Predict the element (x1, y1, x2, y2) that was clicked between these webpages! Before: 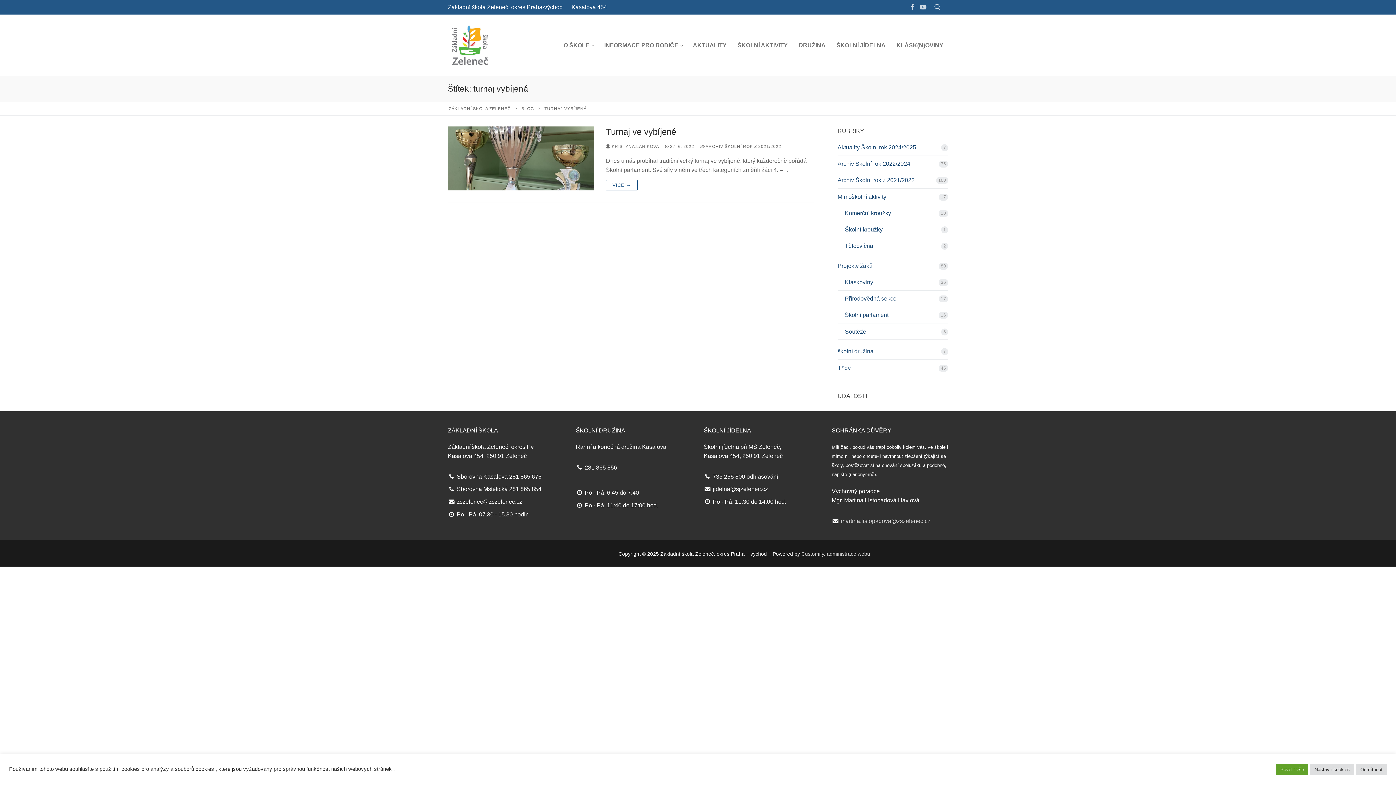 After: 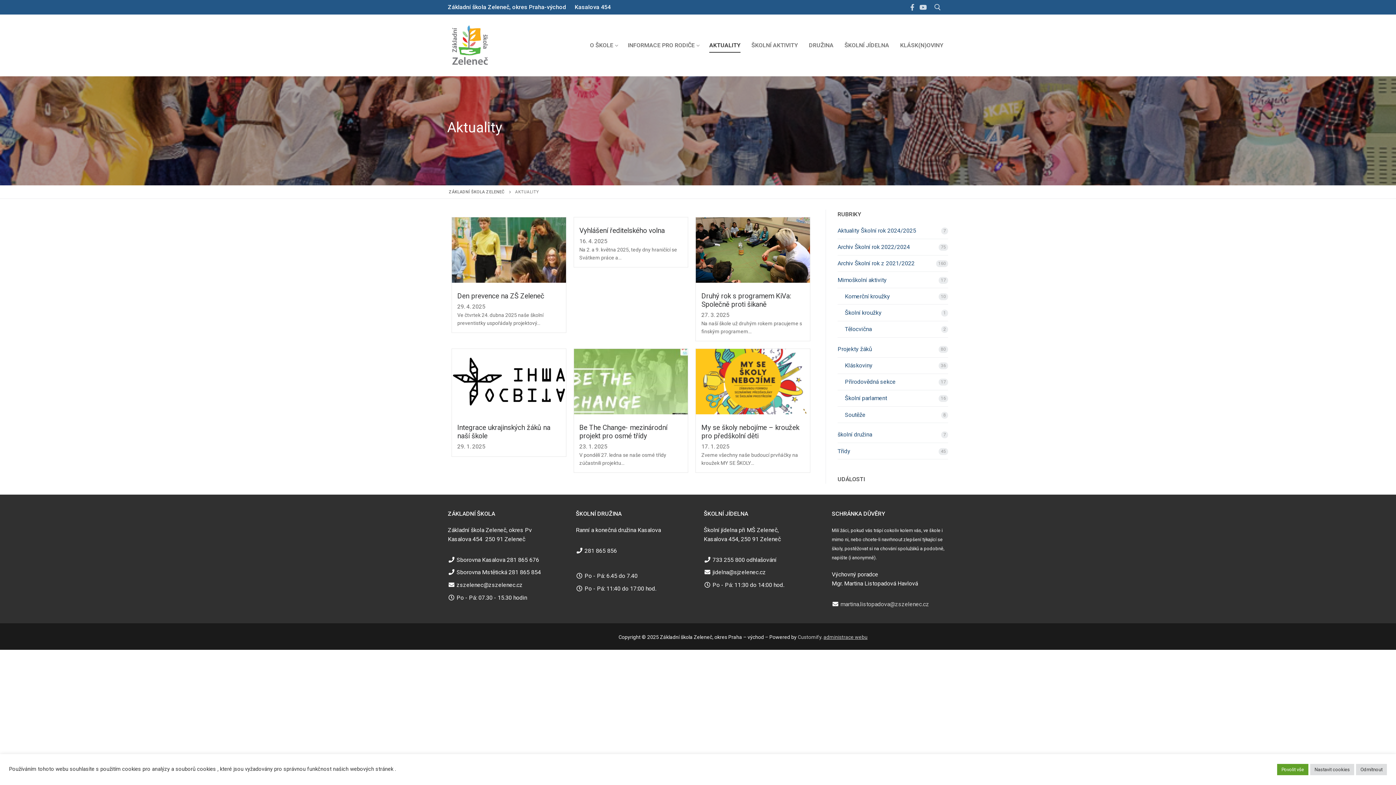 Action: label: AKTUALITY bbox: (688, 36, 731, 54)